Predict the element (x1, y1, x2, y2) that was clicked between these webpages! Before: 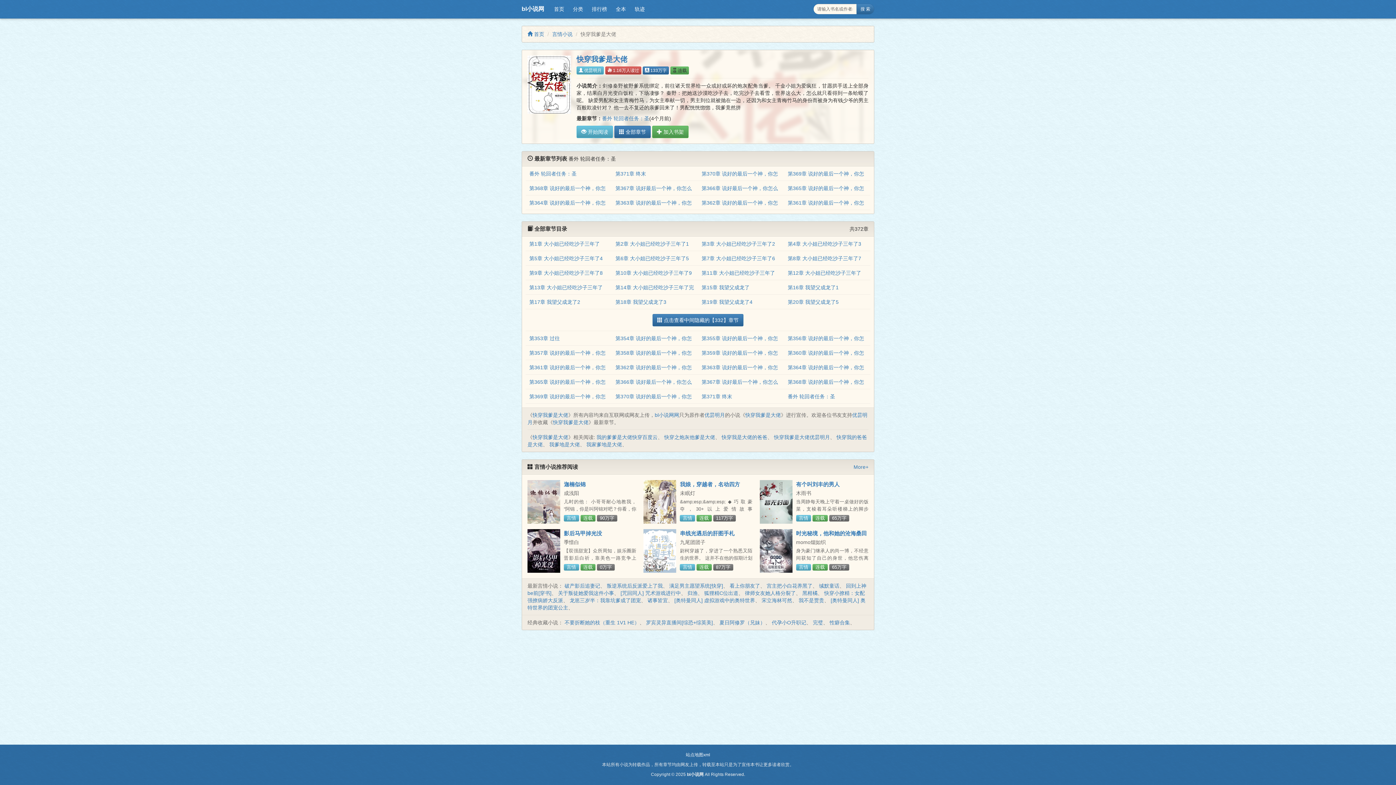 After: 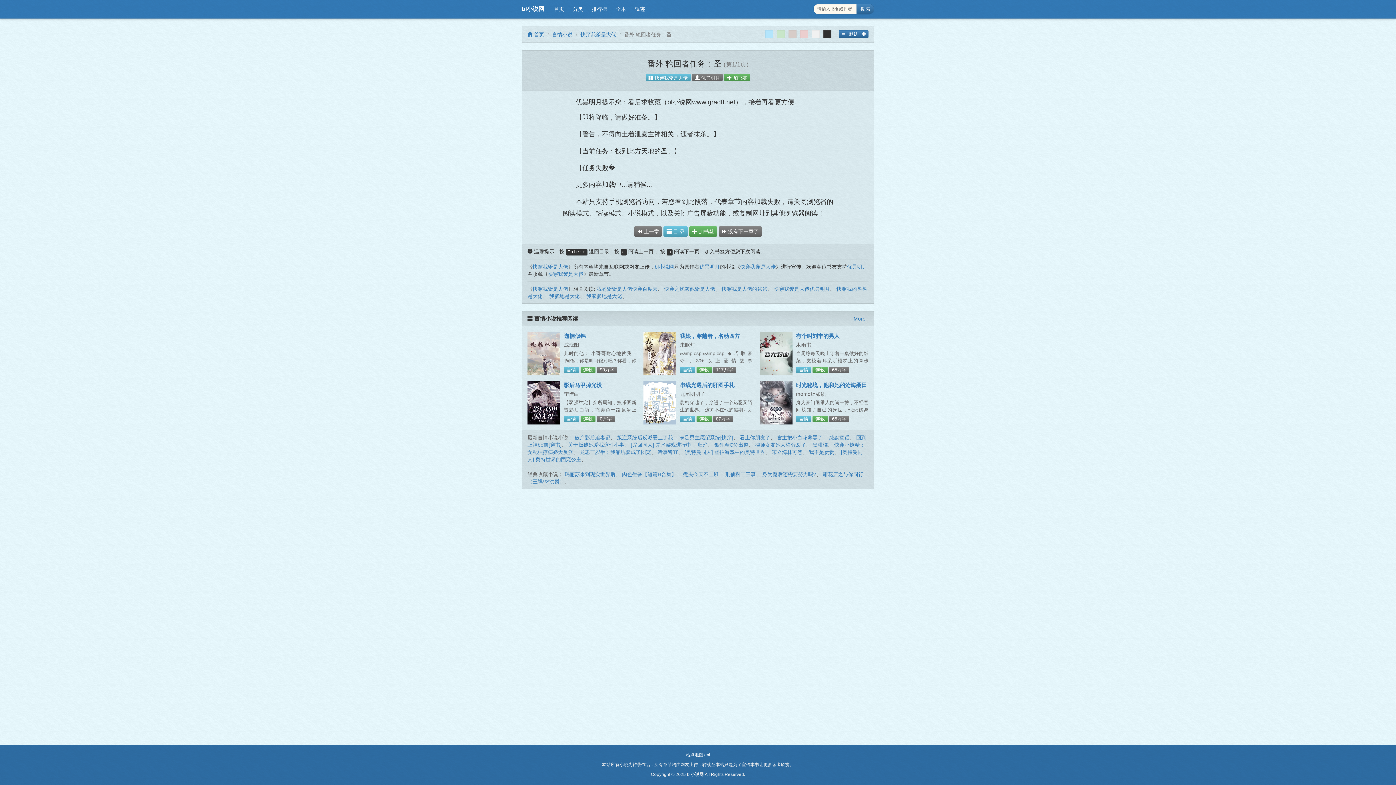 Action: bbox: (602, 115, 649, 121) label: 番外 轮回者任务：圣